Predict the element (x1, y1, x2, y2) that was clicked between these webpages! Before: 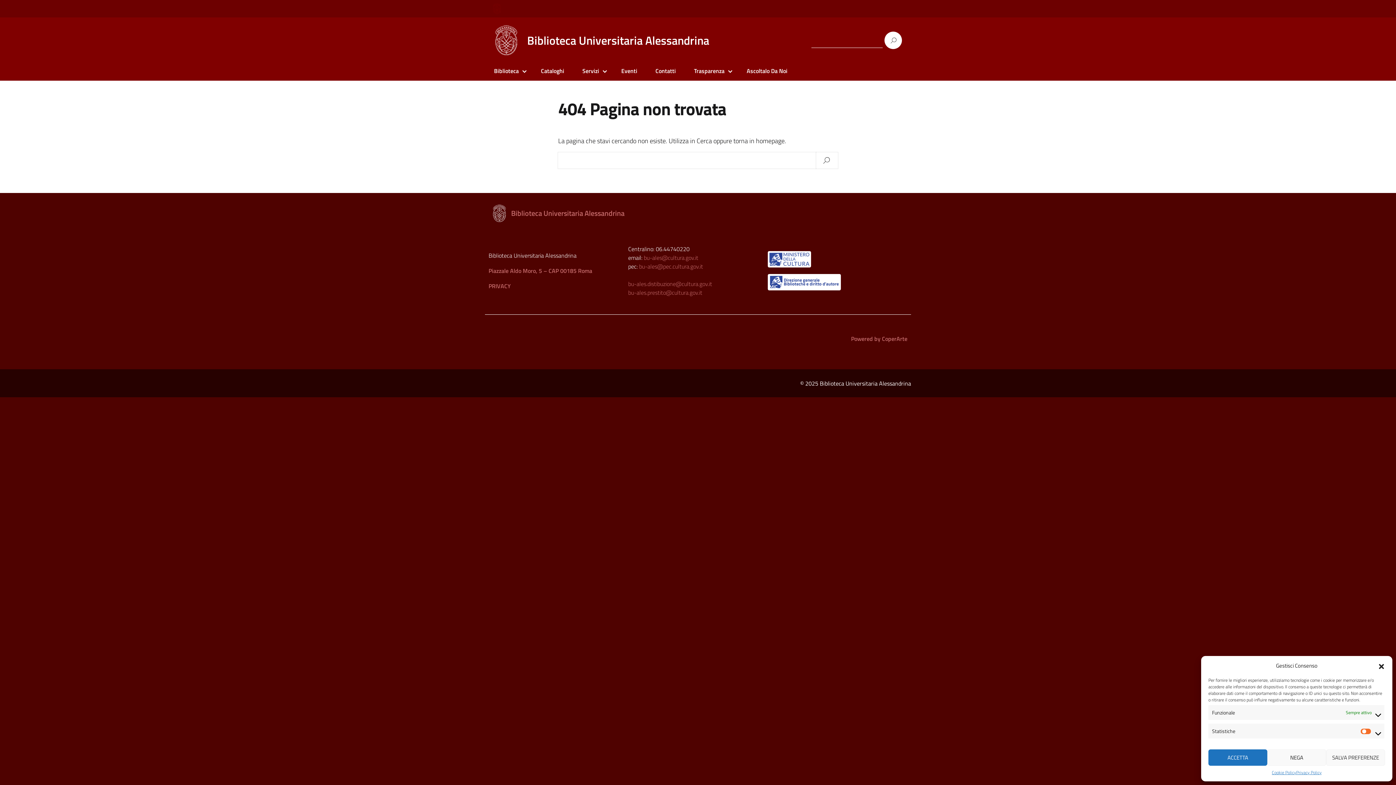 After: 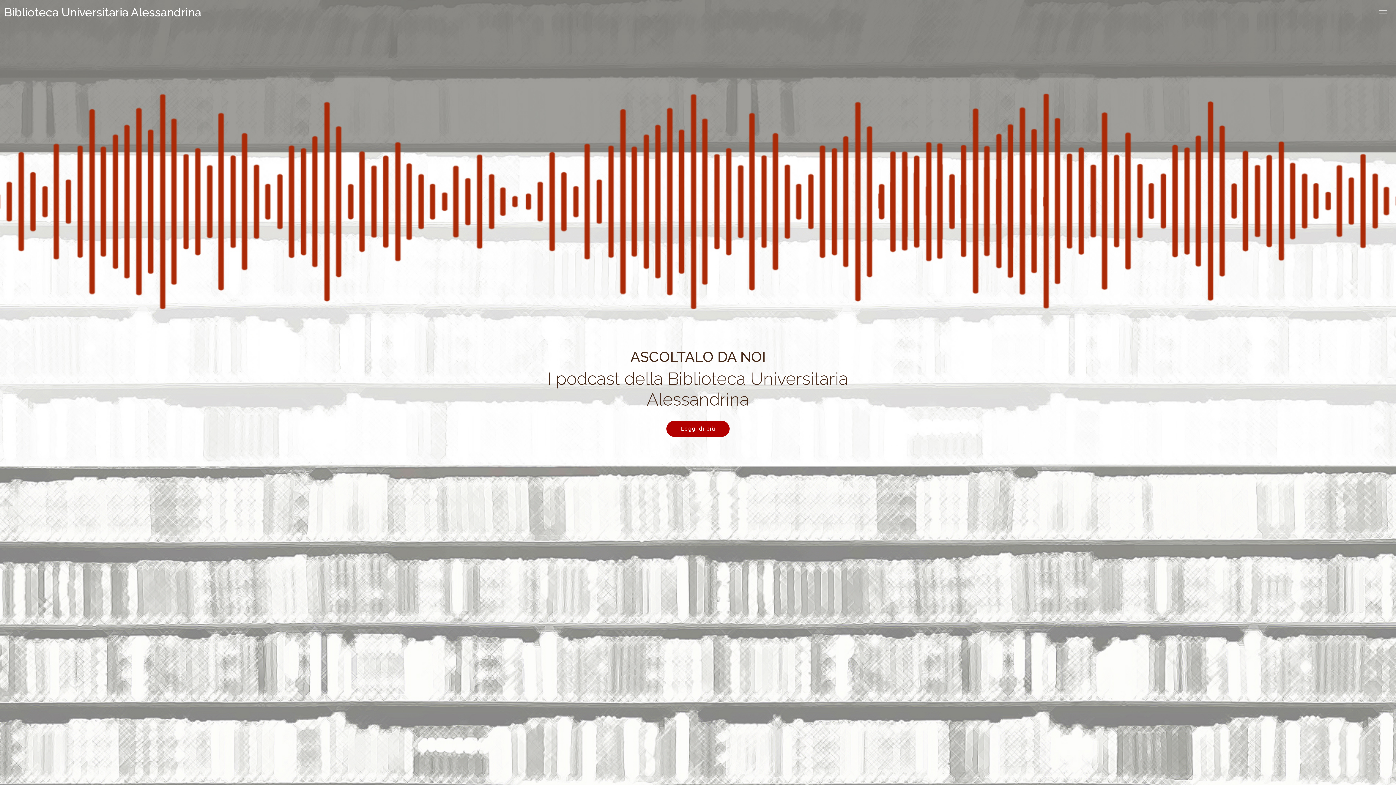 Action: bbox: (741, 66, 793, 75) label: Ascoltalo Da Noi